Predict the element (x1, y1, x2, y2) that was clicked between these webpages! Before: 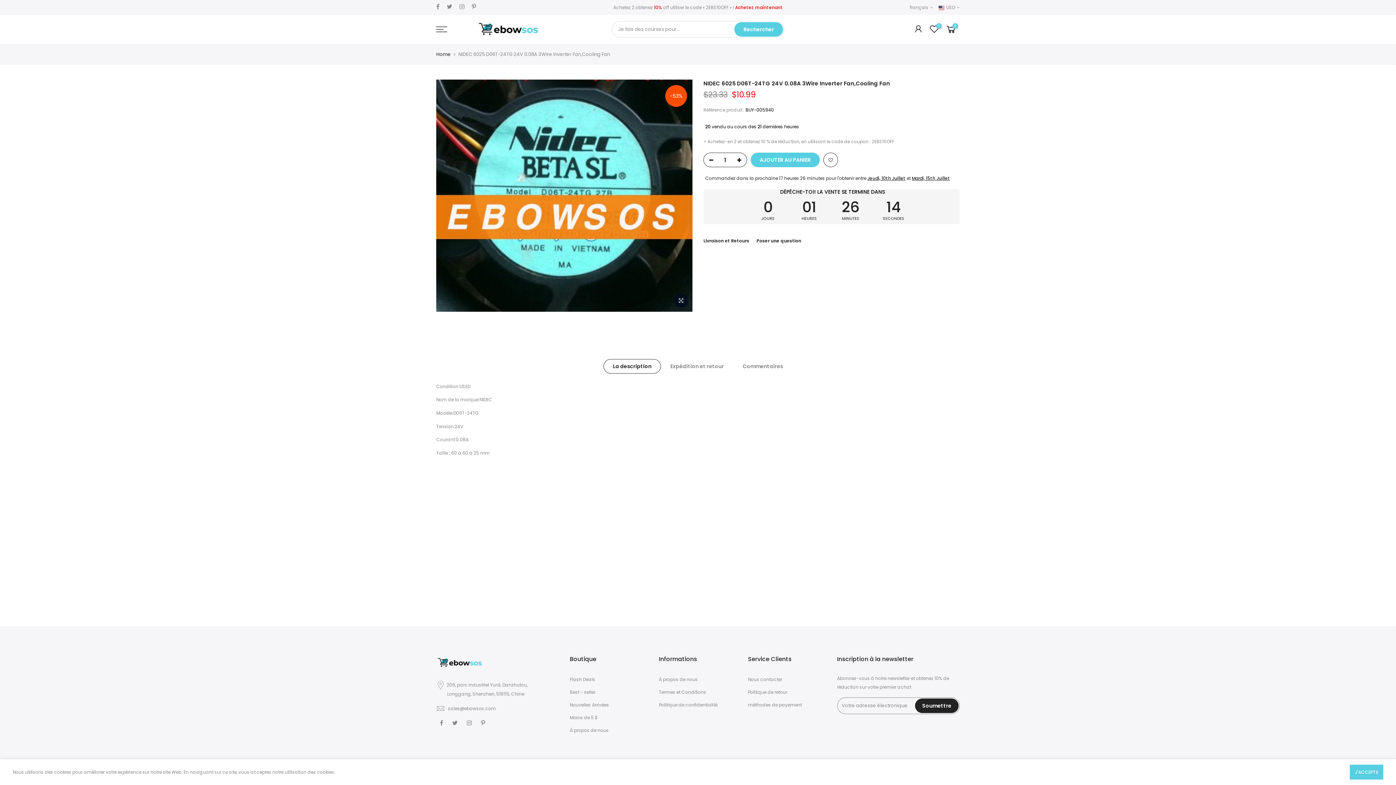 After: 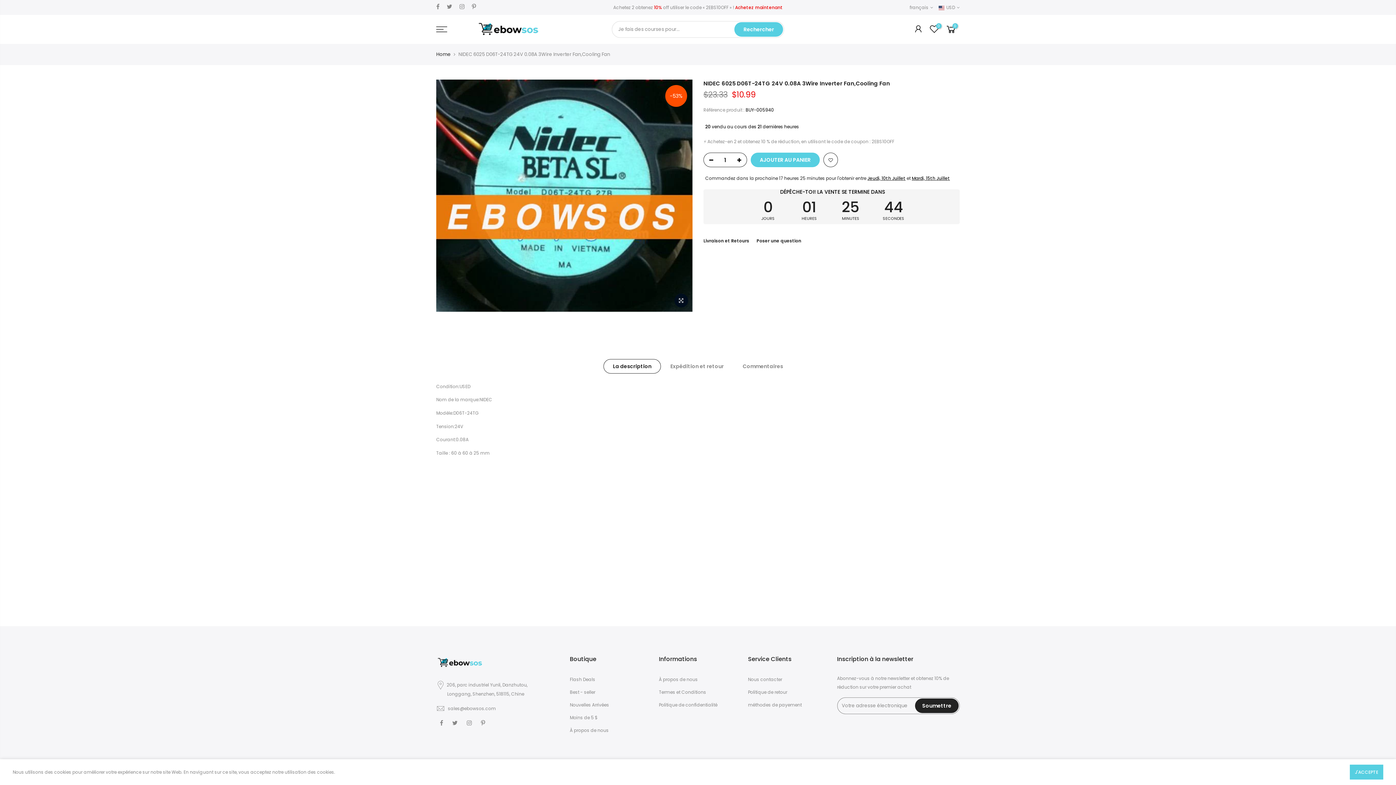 Action: bbox: (603, 359, 661, 373) label: La description